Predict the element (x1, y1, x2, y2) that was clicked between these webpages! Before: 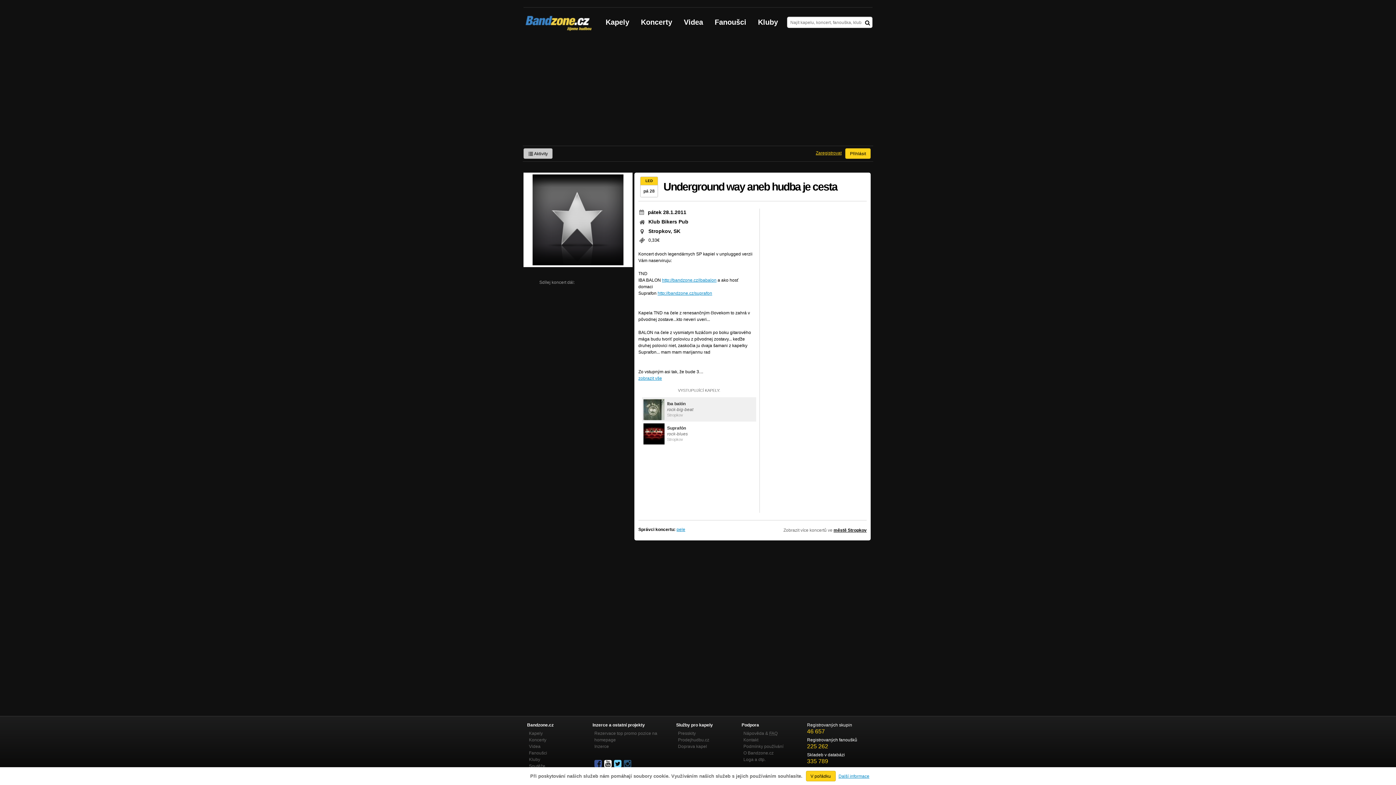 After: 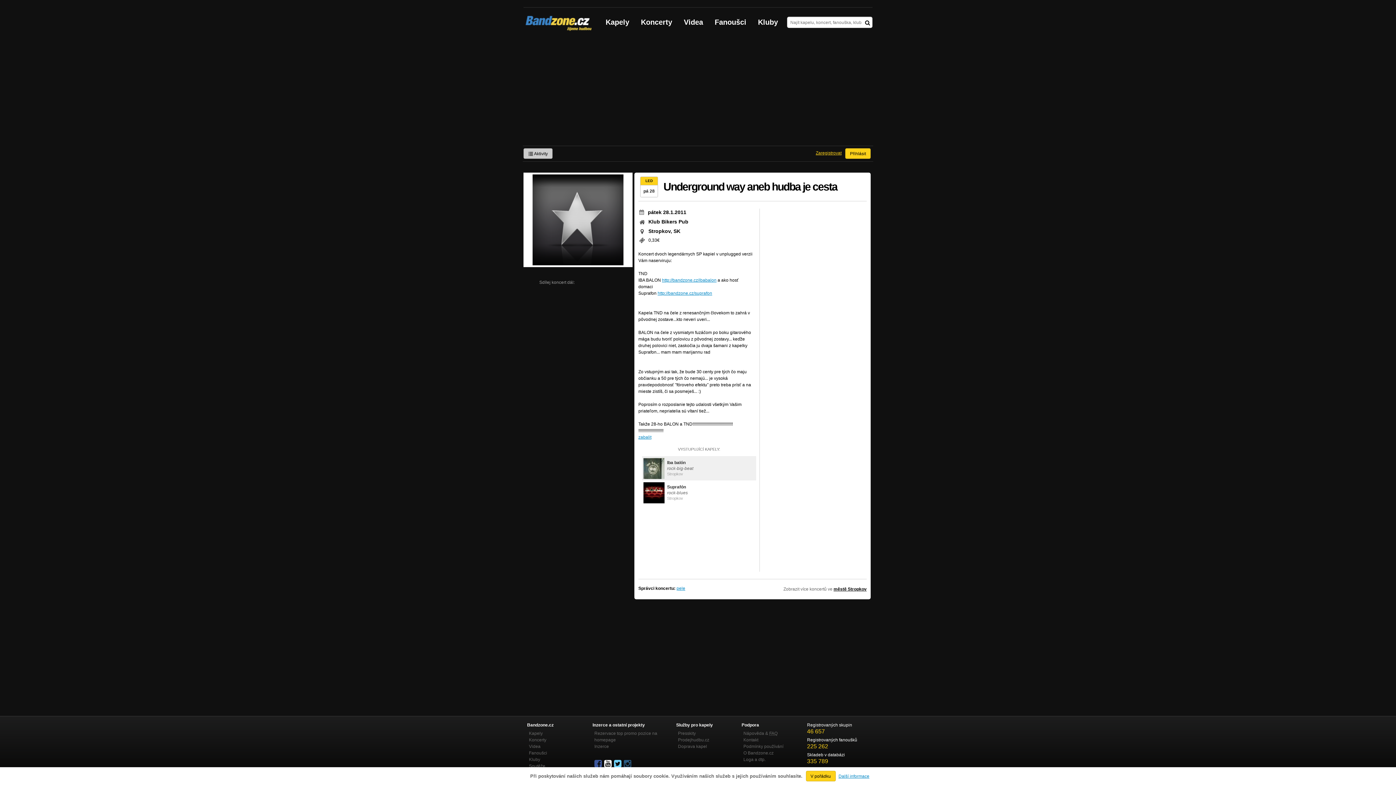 Action: bbox: (638, 376, 662, 381) label: zobrazit vše